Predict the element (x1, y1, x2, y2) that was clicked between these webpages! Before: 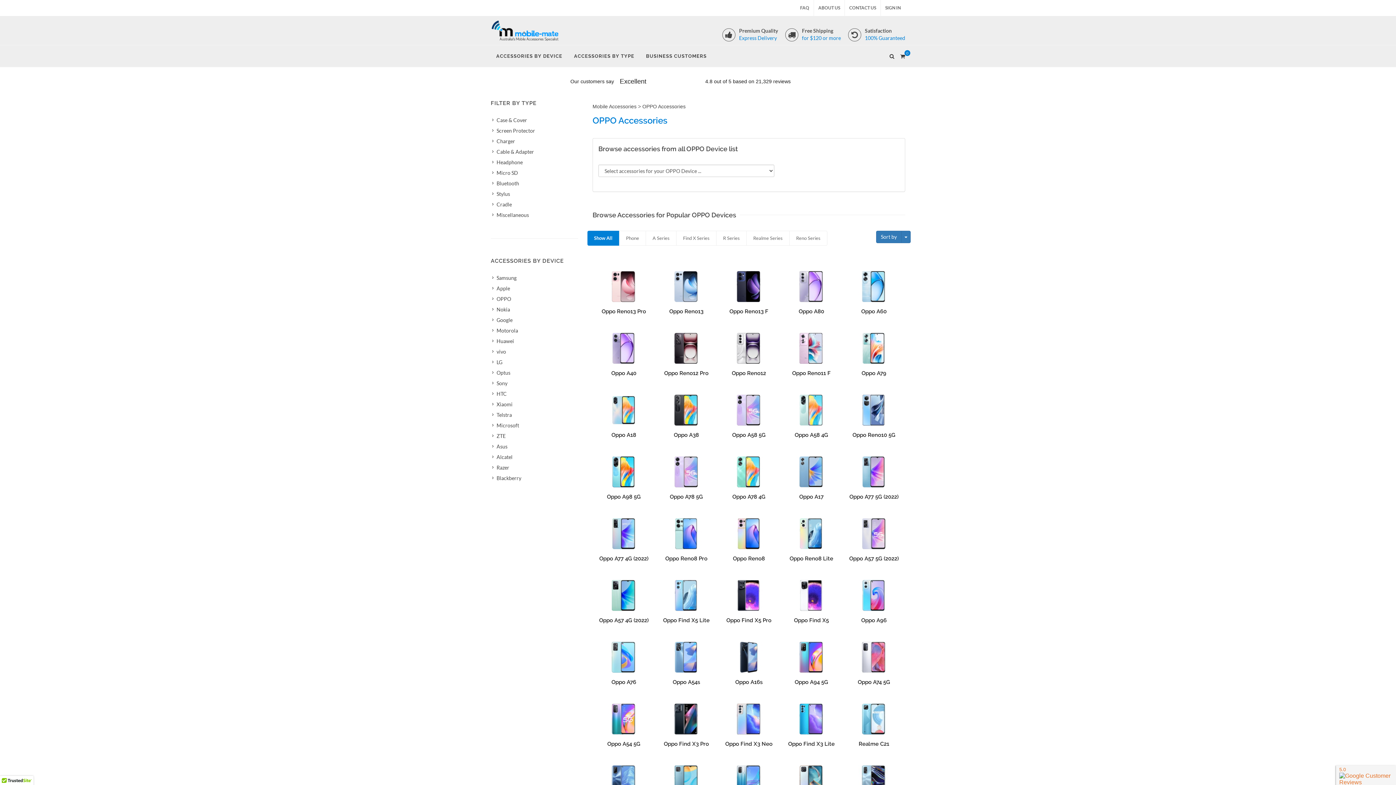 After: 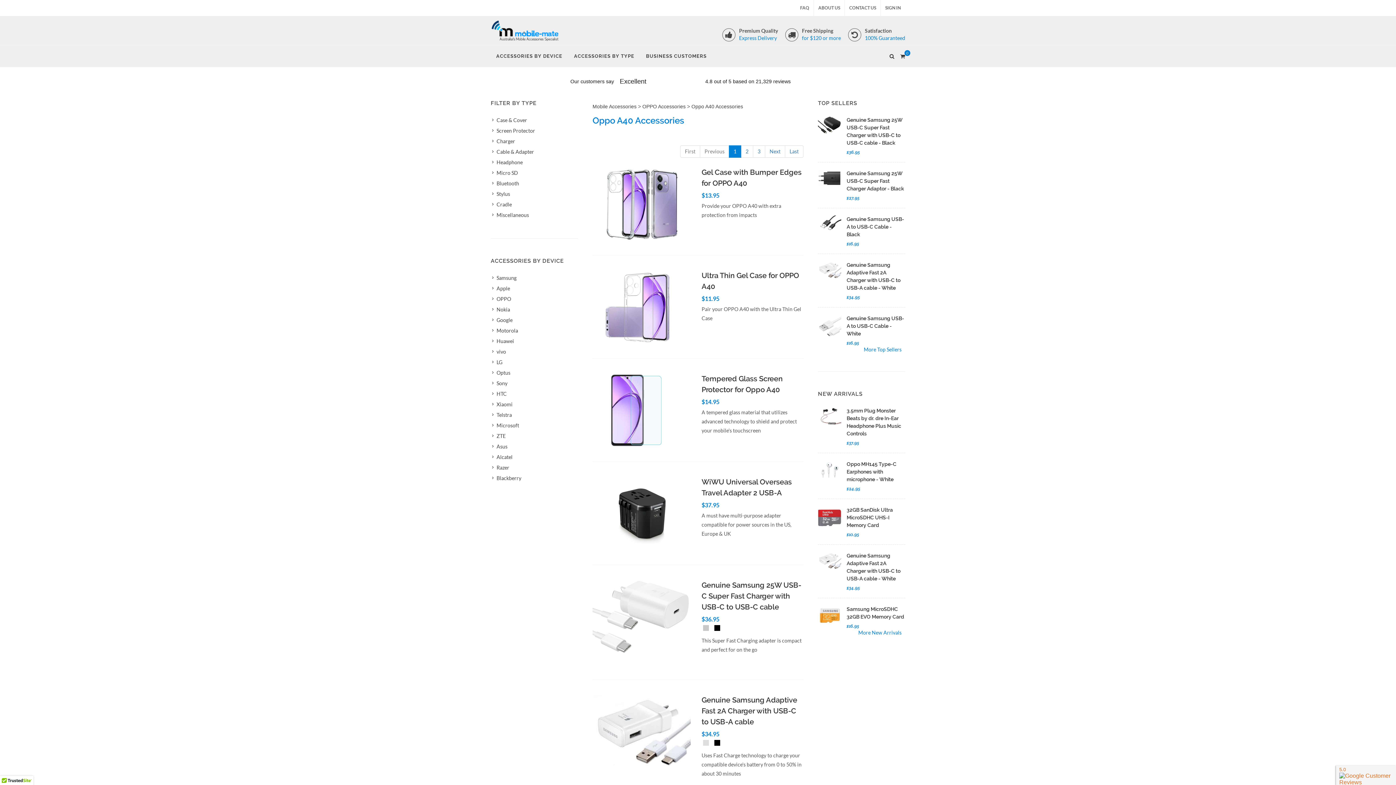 Action: label: Oppo A40 bbox: (611, 370, 636, 376)